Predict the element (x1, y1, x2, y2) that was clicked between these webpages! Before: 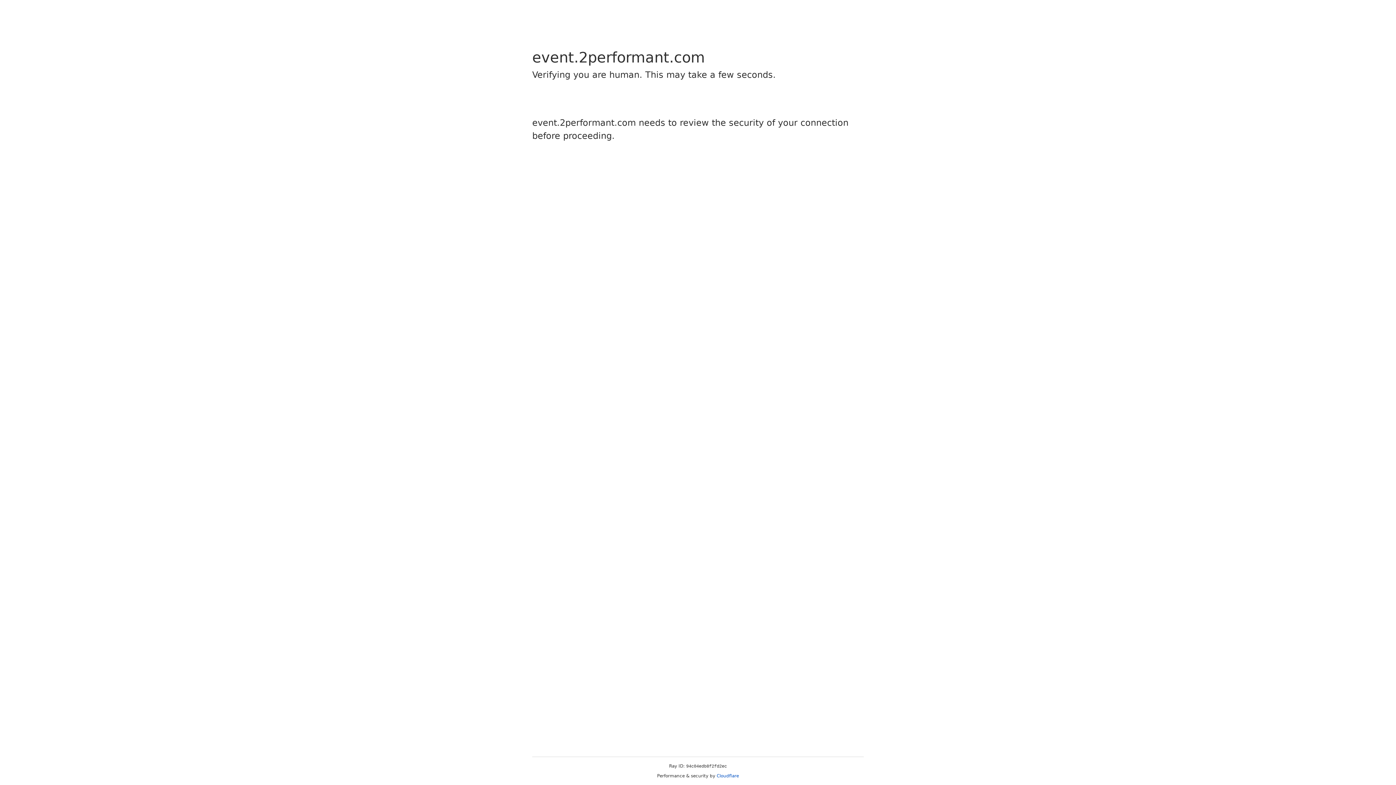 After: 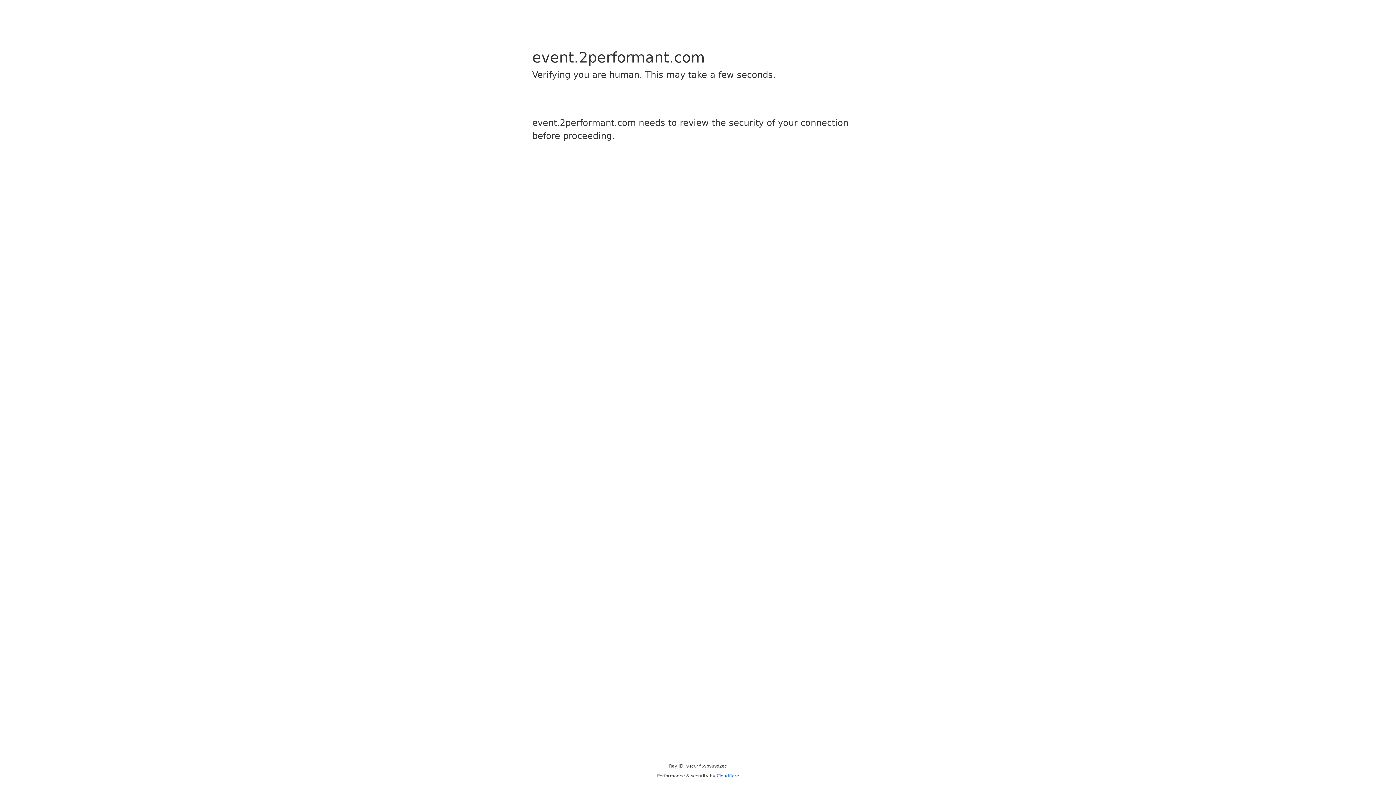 Action: bbox: (716, 773, 739, 778) label: Cloudflare